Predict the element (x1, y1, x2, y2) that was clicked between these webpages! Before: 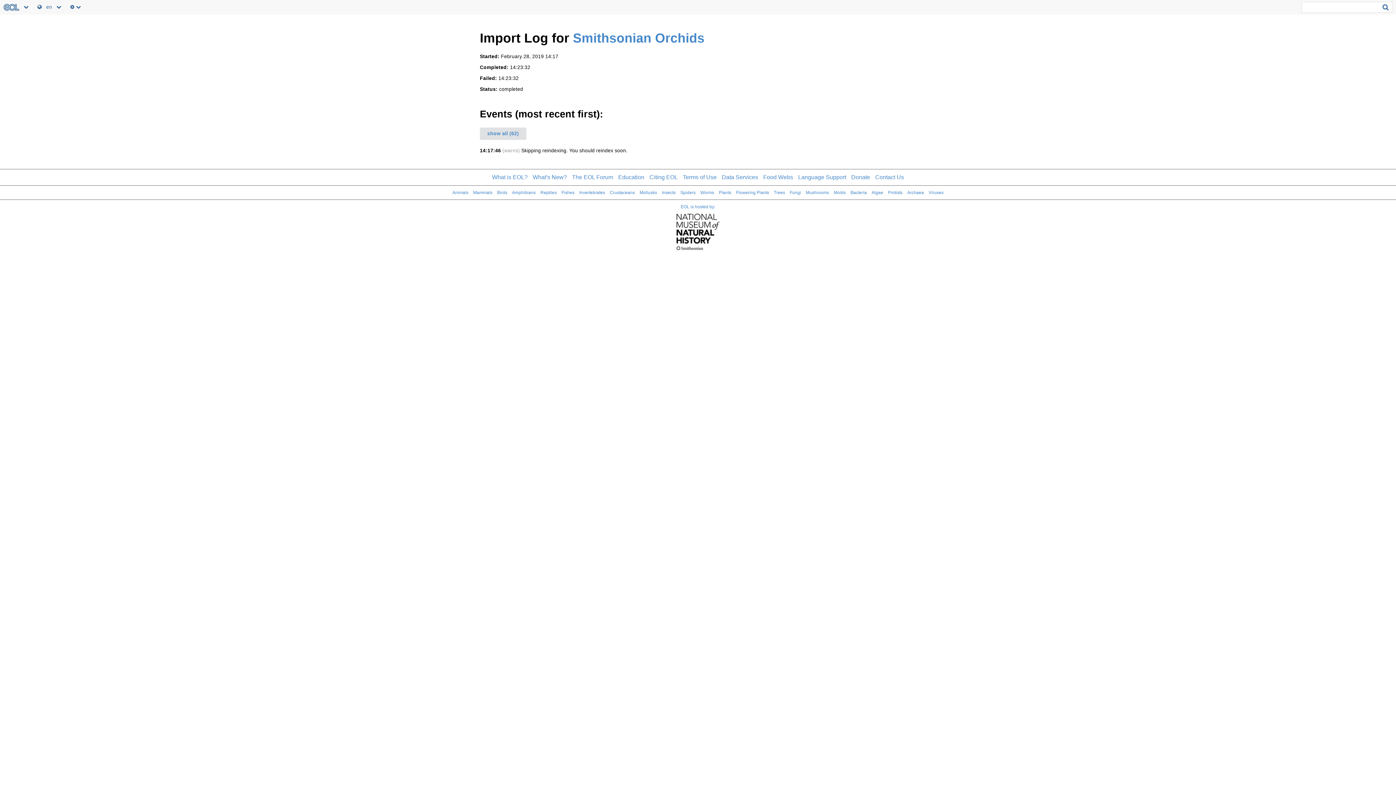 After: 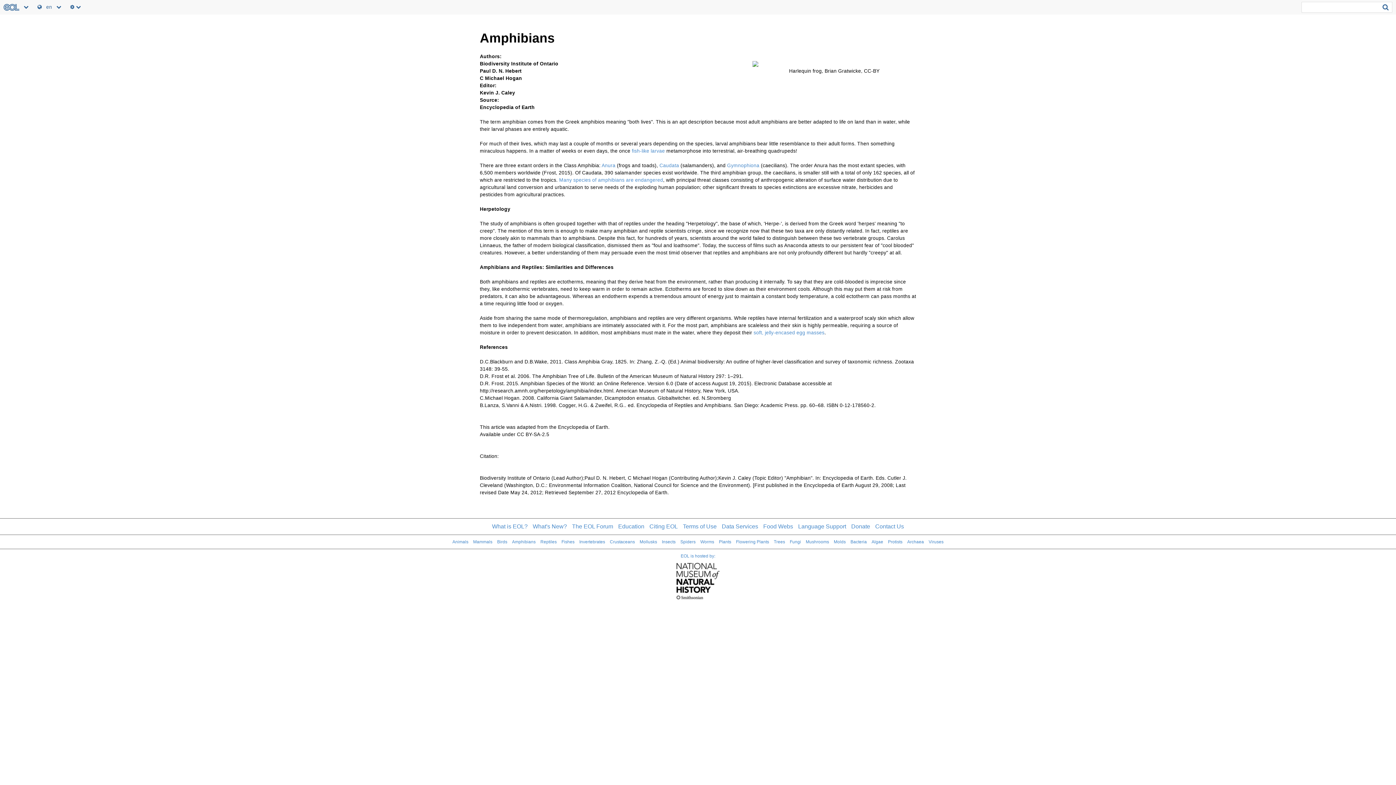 Action: bbox: (512, 190, 535, 195) label: Amphibians